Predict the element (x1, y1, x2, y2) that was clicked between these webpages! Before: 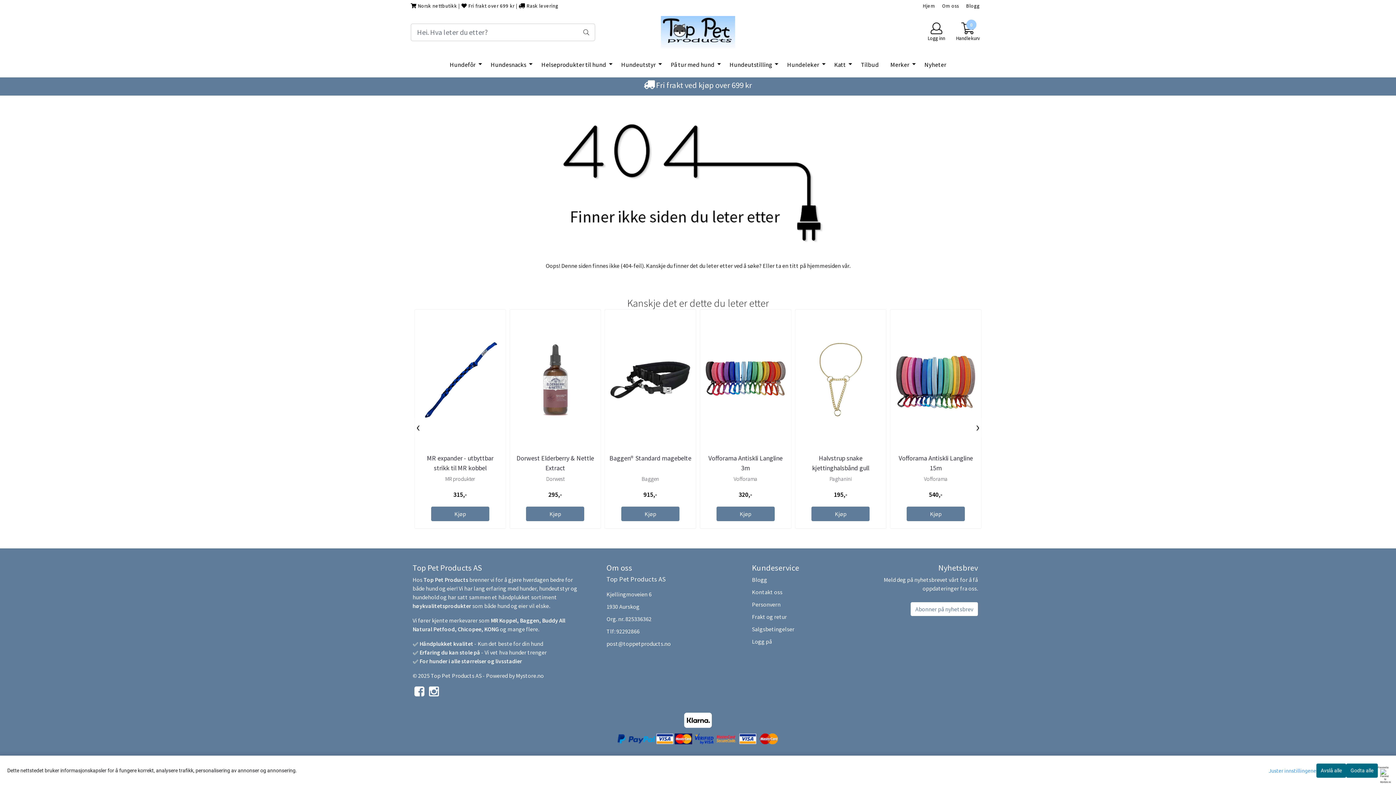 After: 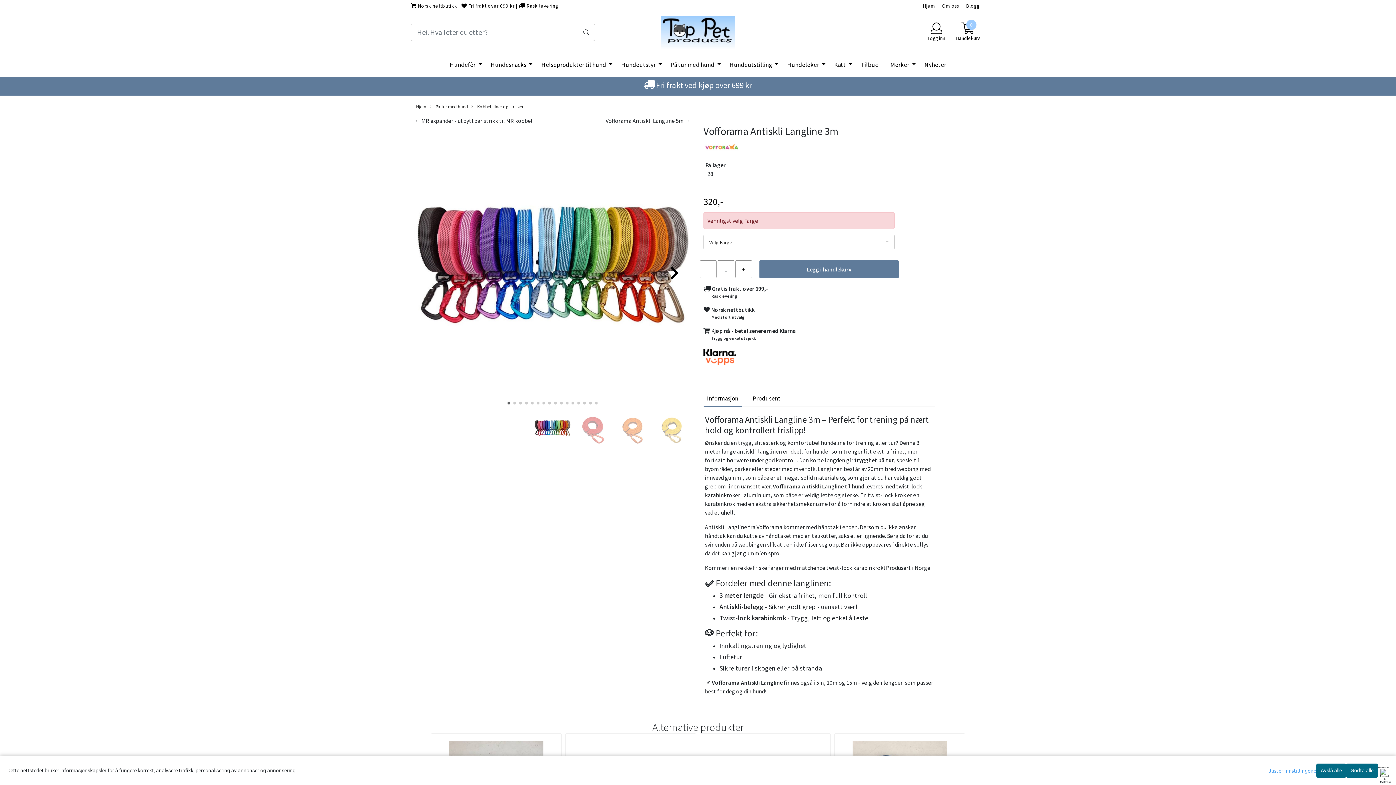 Action: label: Kjøp bbox: (716, 506, 774, 521)